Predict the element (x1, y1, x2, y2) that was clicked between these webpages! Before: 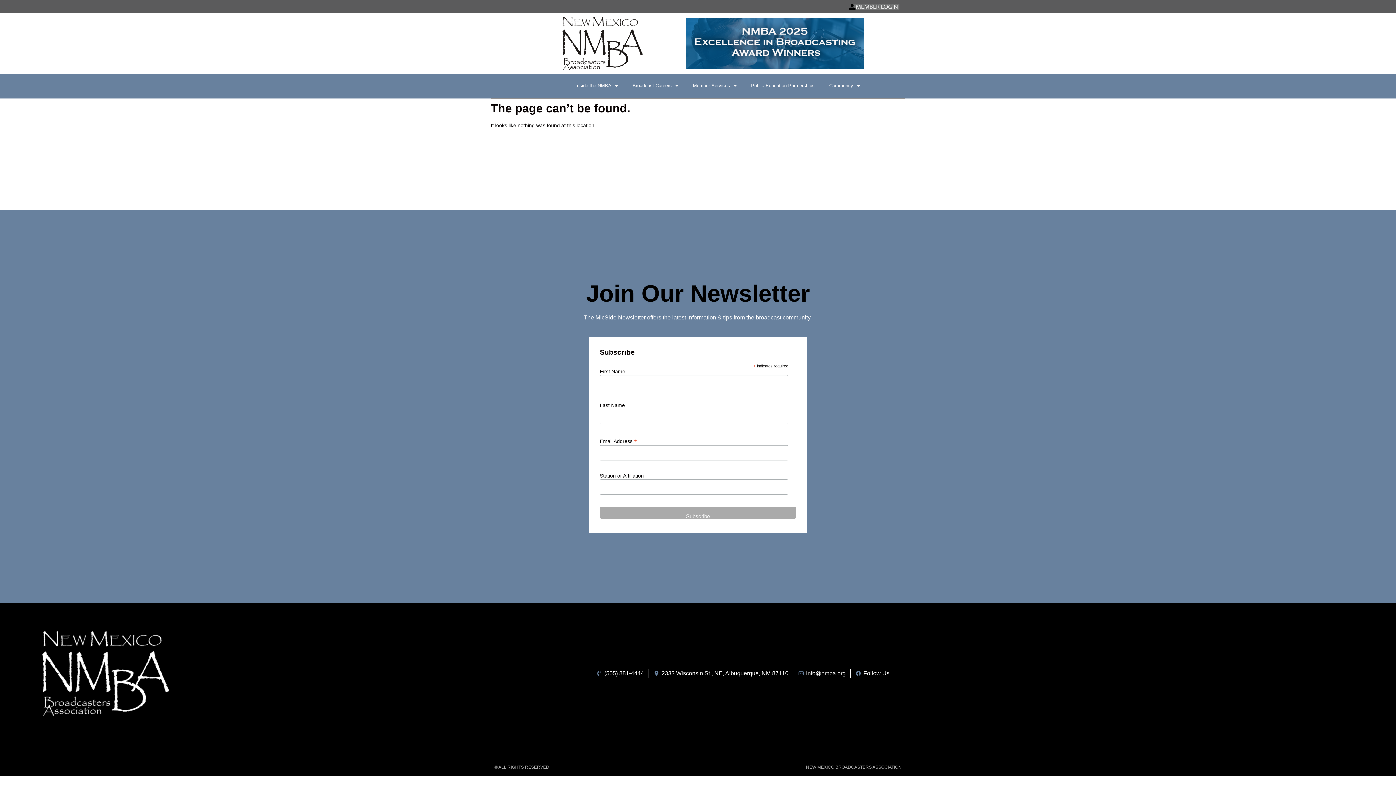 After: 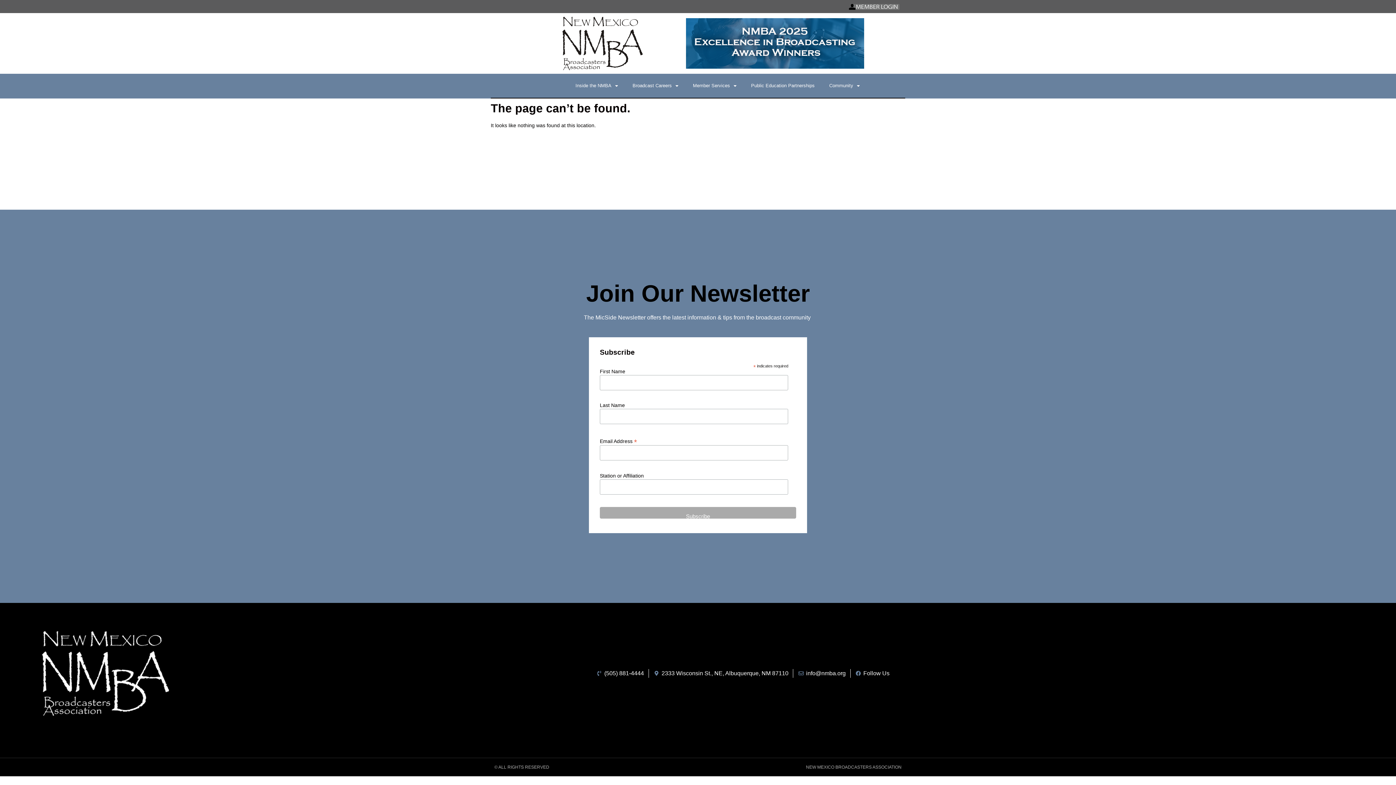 Action: bbox: (653, 669, 788, 678) label: 2333 Wisconsin St., NE, Albuquerque, NM 87110